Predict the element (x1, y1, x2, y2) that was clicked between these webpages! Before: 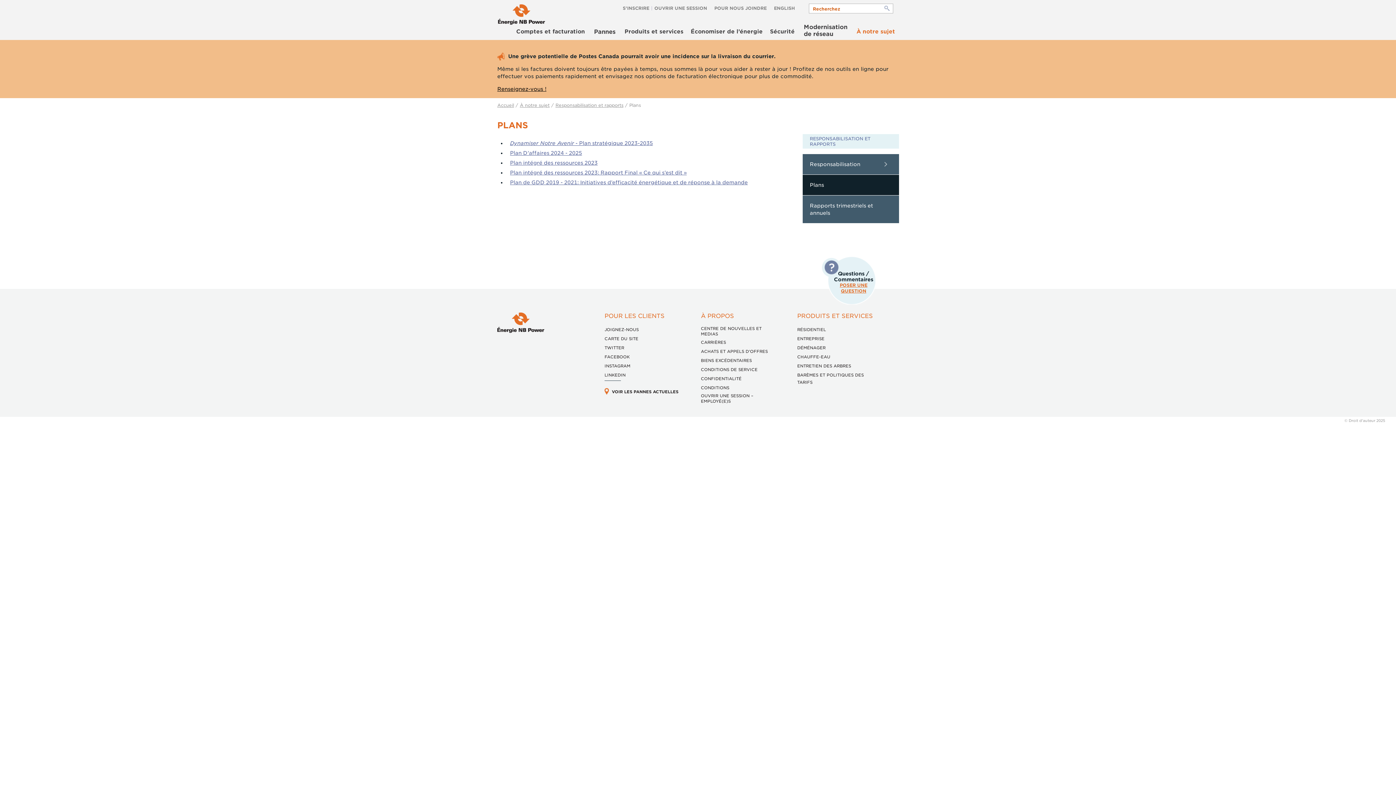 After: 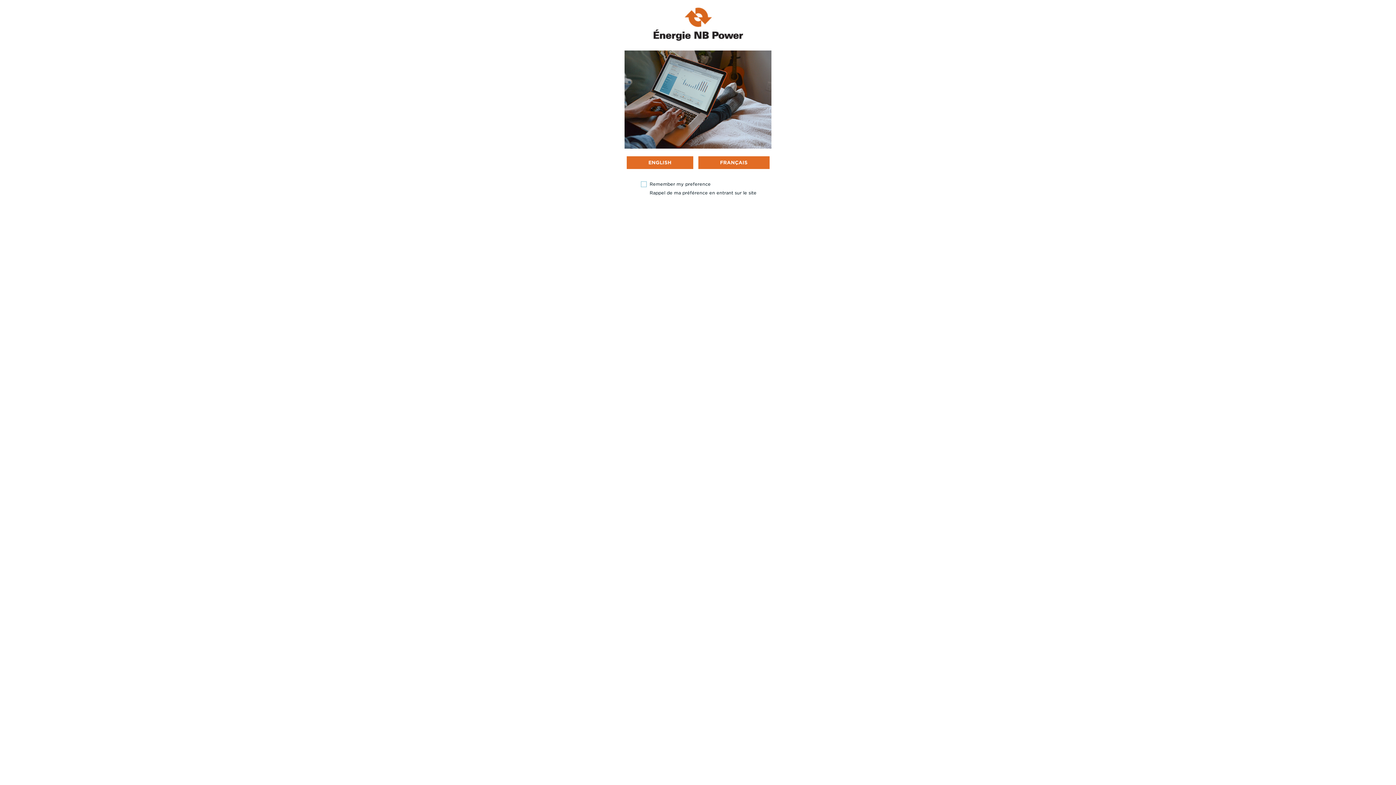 Action: label: Pannes bbox: (588, 23, 621, 40)